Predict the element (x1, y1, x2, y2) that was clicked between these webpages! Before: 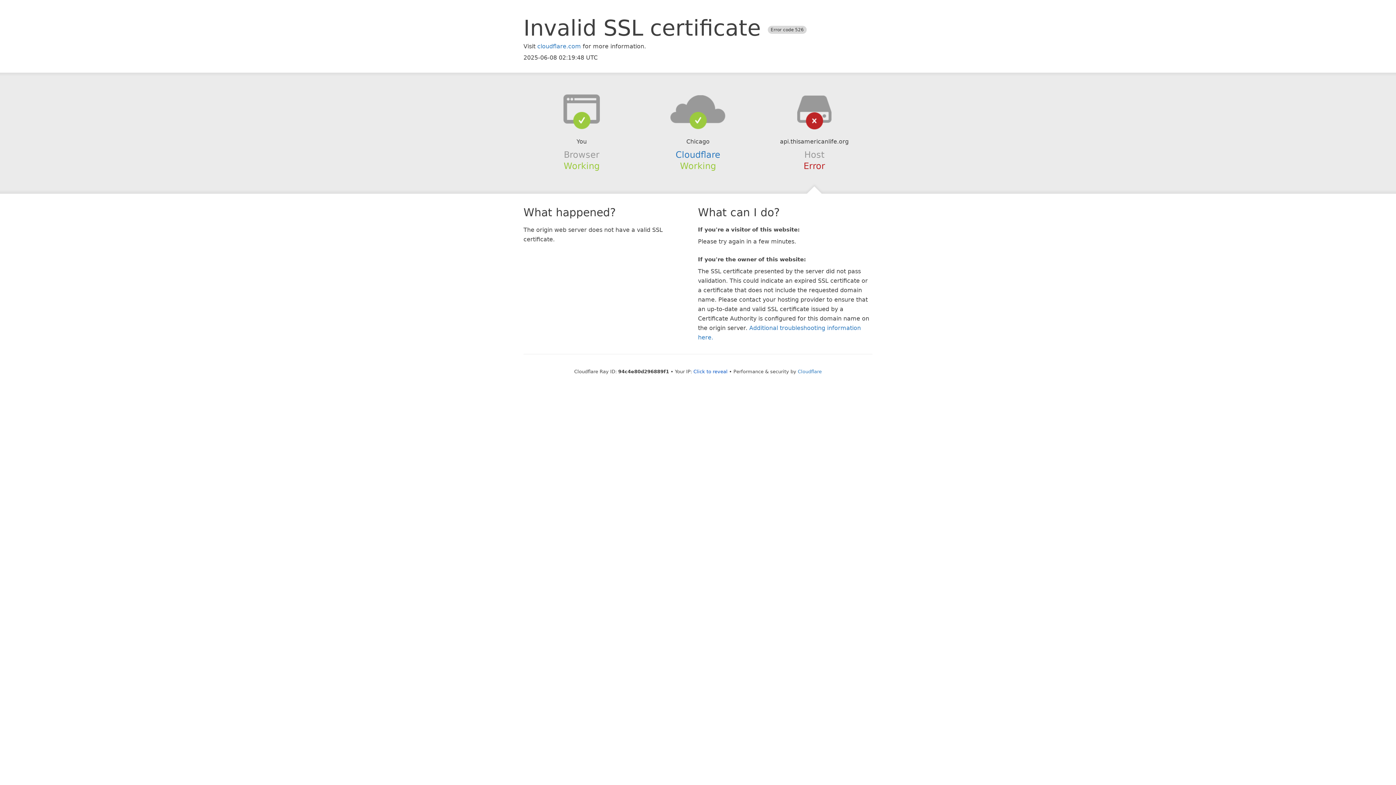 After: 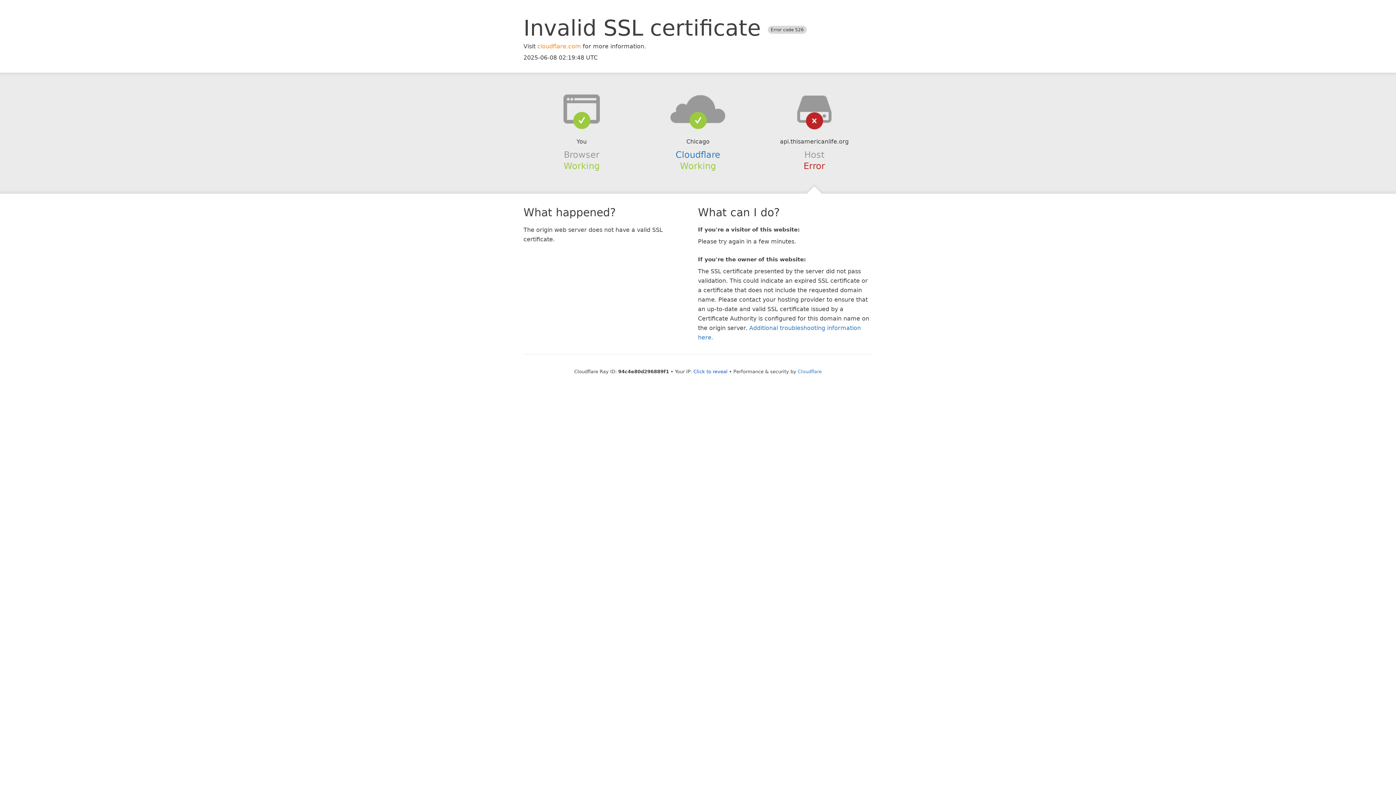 Action: label: cloudflare.com bbox: (537, 42, 581, 49)